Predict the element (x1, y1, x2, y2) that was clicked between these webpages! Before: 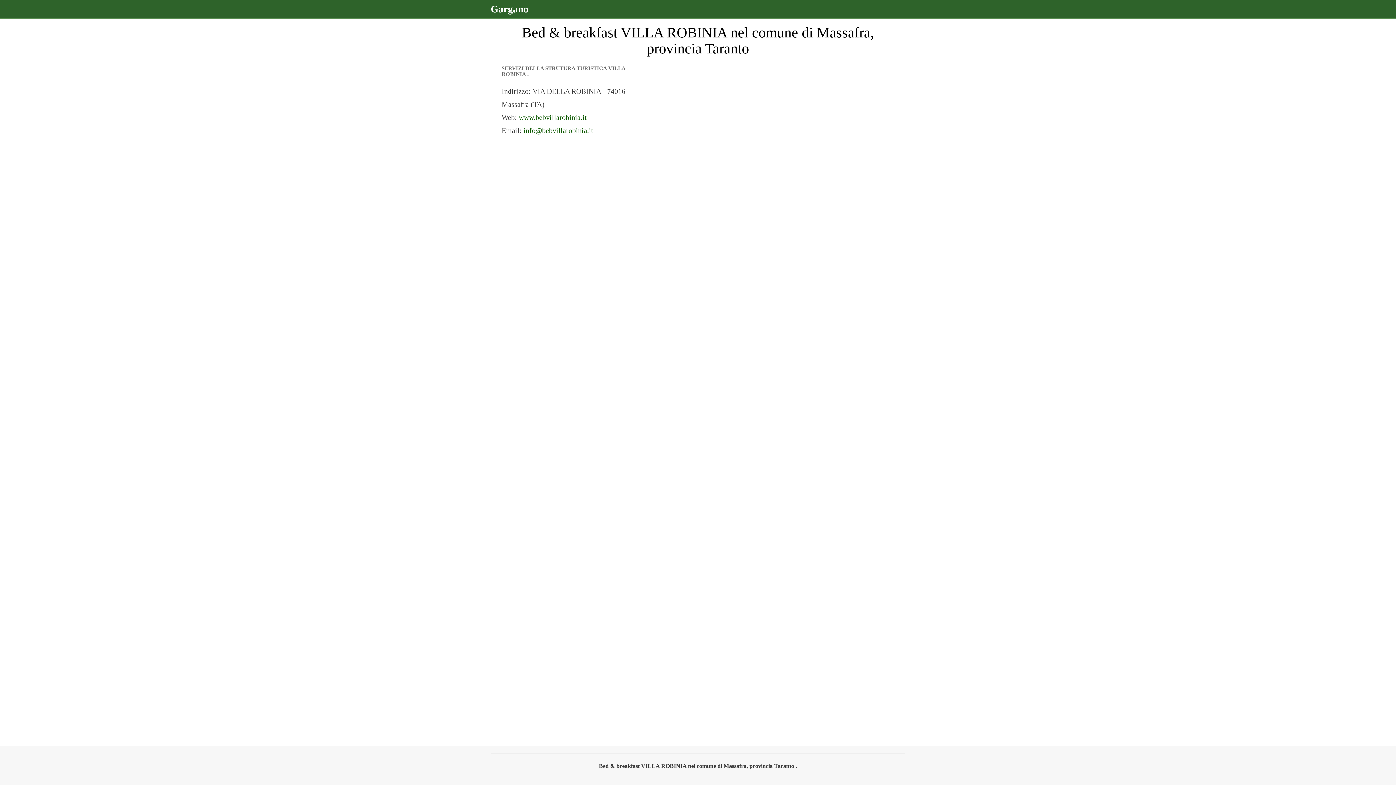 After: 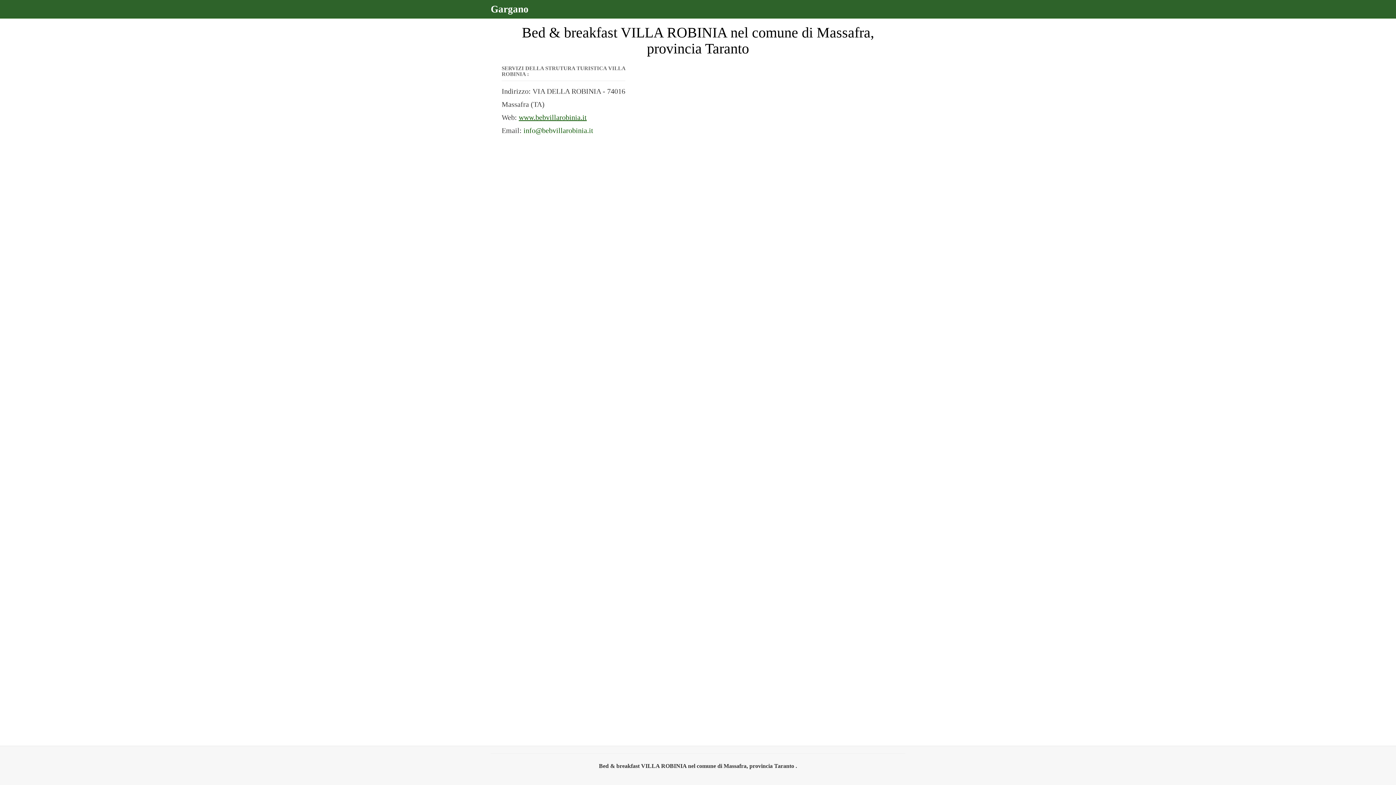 Action: label: www.bebvillarobinia.it bbox: (518, 113, 586, 121)